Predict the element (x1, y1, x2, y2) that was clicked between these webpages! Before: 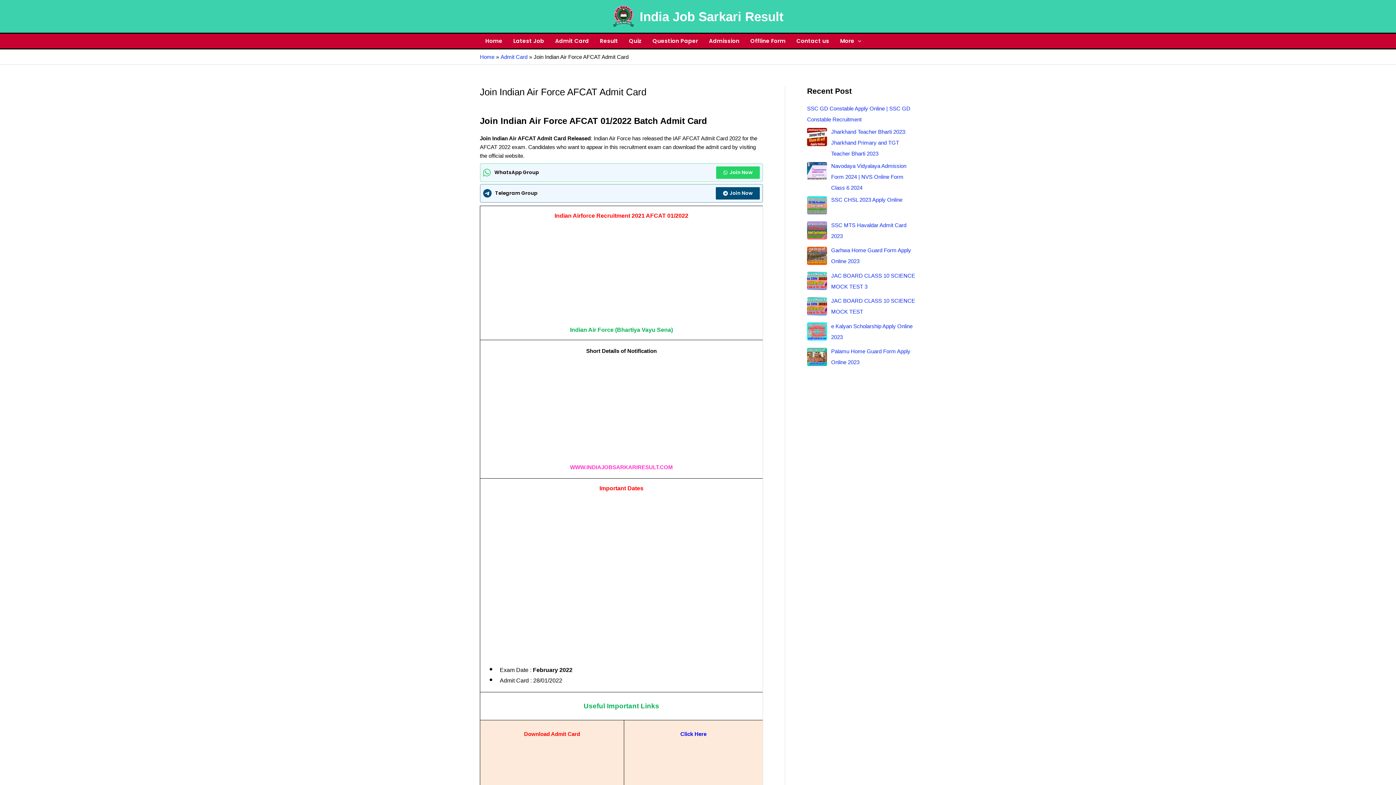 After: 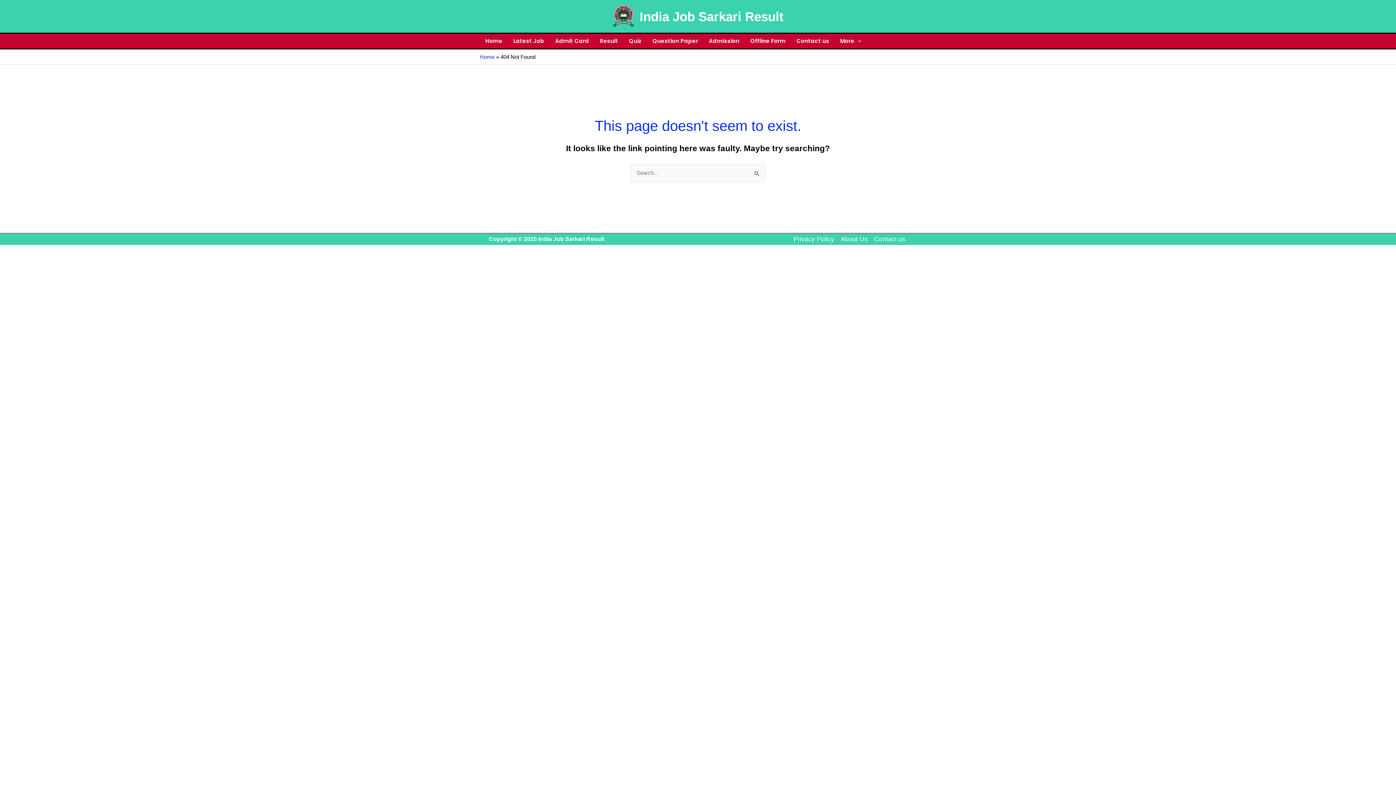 Action: bbox: (570, 464, 673, 470) label: WWW.INDIAJOBSARKARIRESULT.COM